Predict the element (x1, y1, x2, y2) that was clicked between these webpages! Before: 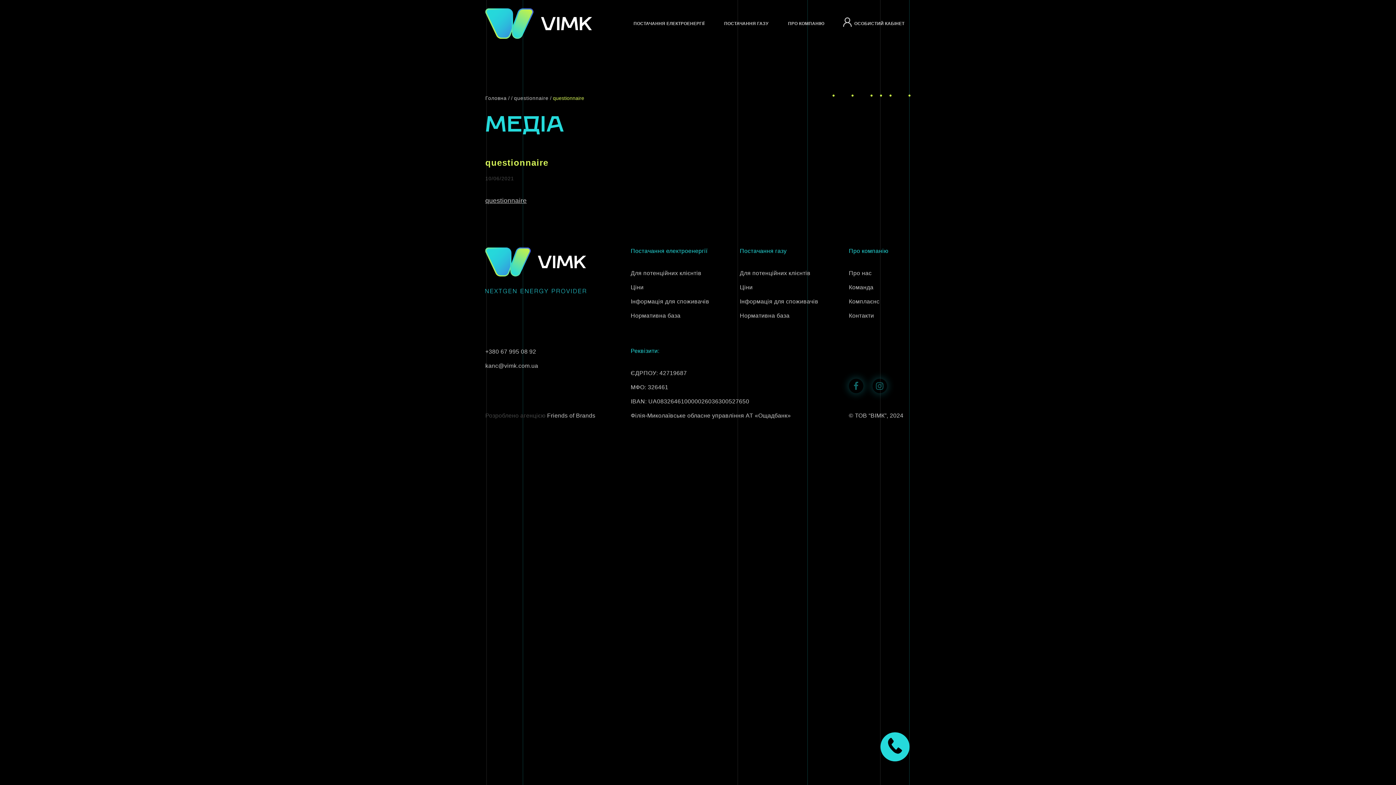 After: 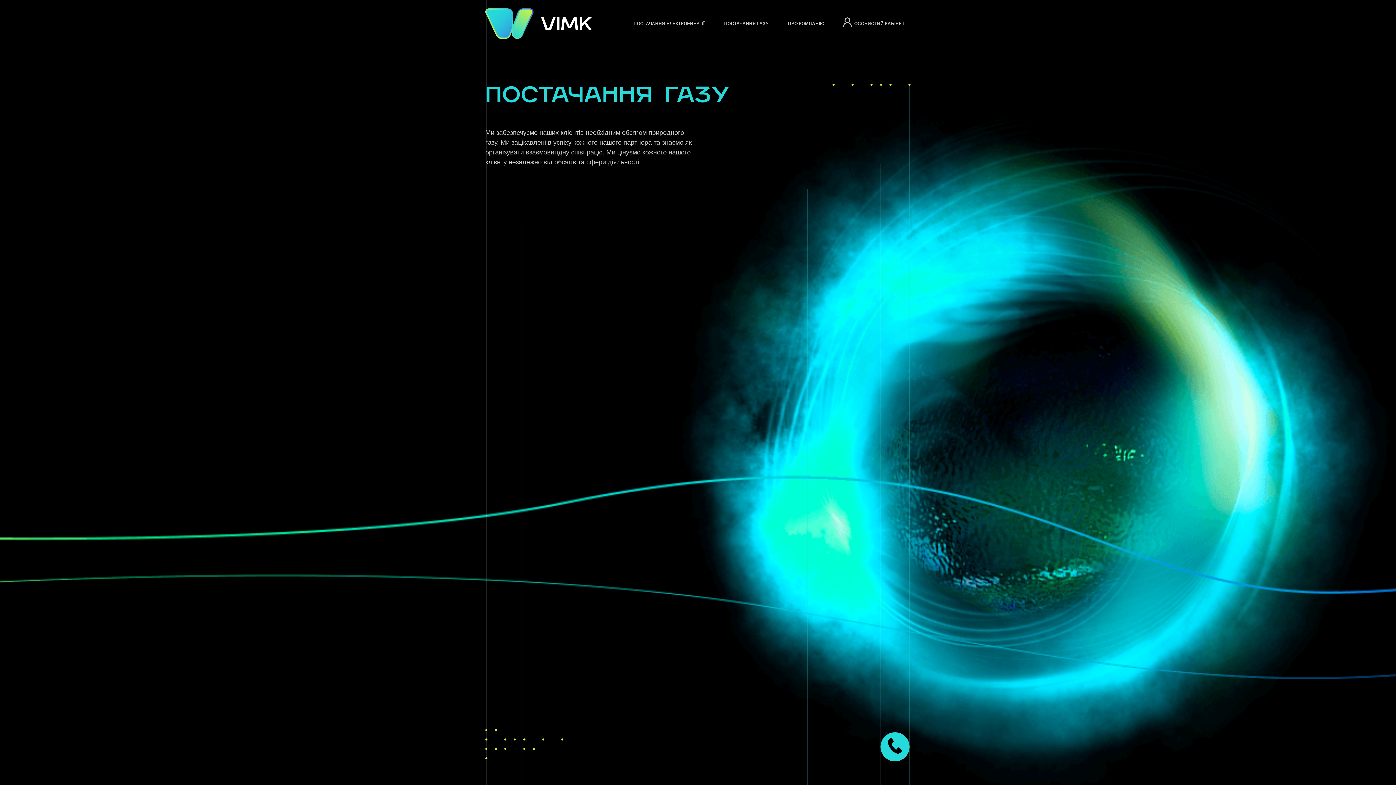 Action: label: Ціни bbox: (739, 284, 752, 290)